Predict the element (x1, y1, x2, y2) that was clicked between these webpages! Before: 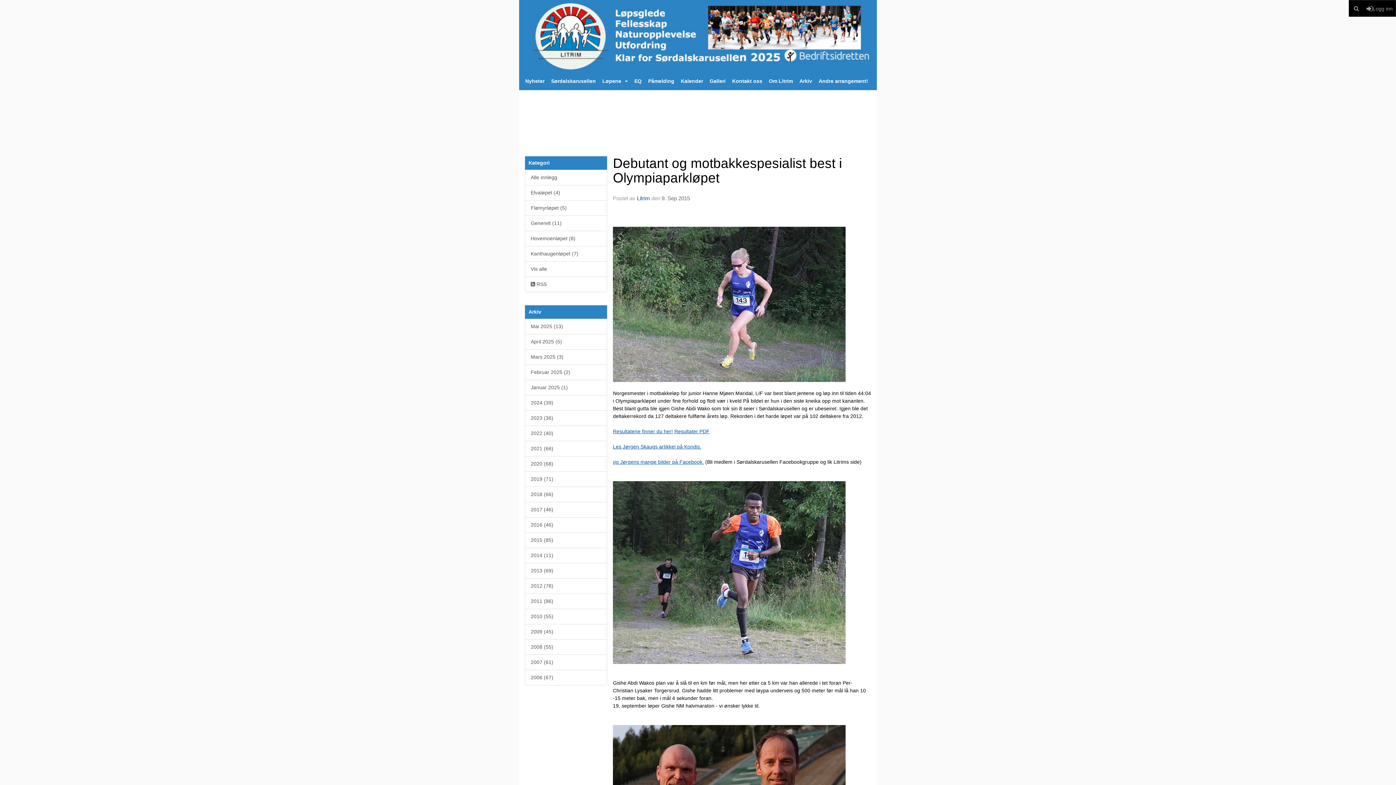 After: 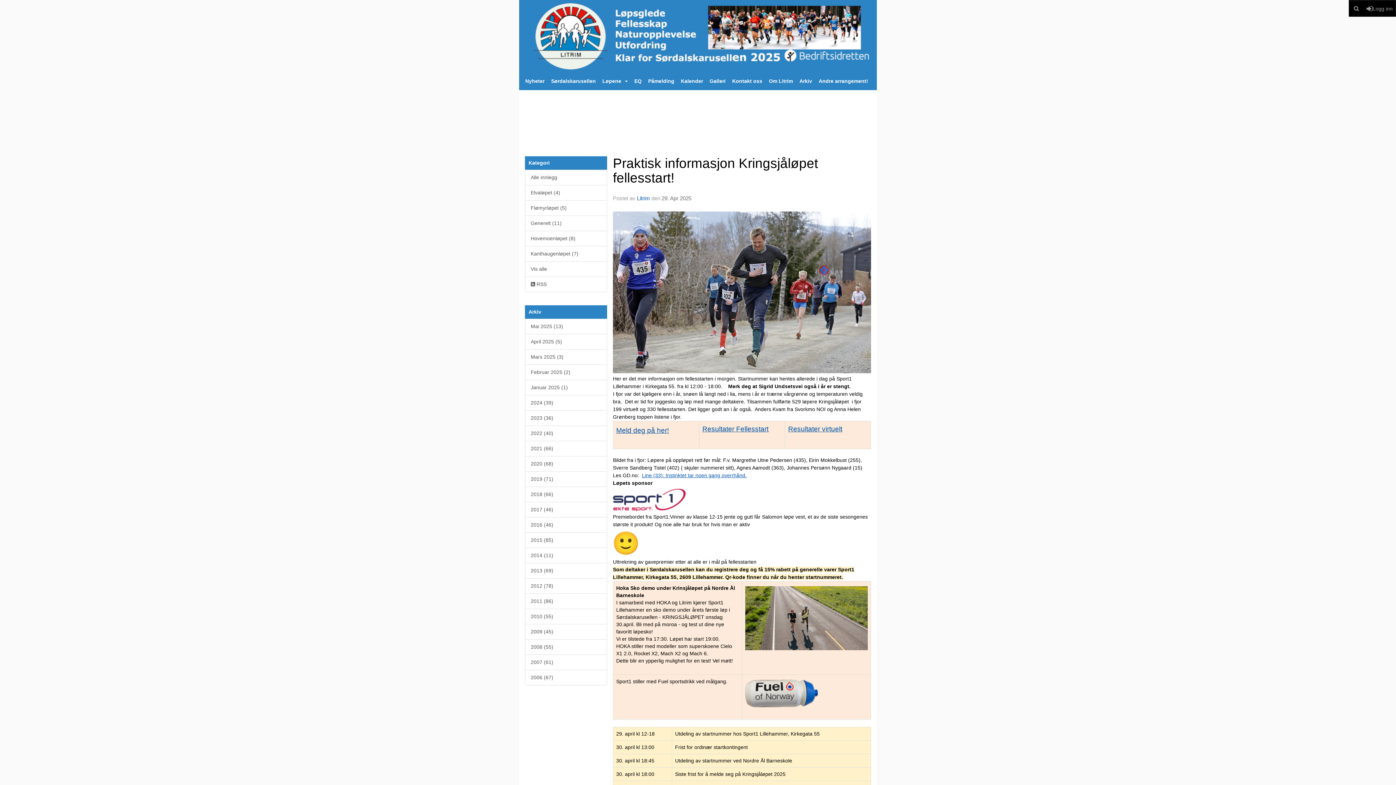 Action: bbox: (525, 334, 607, 349) label: April 2025 (5)